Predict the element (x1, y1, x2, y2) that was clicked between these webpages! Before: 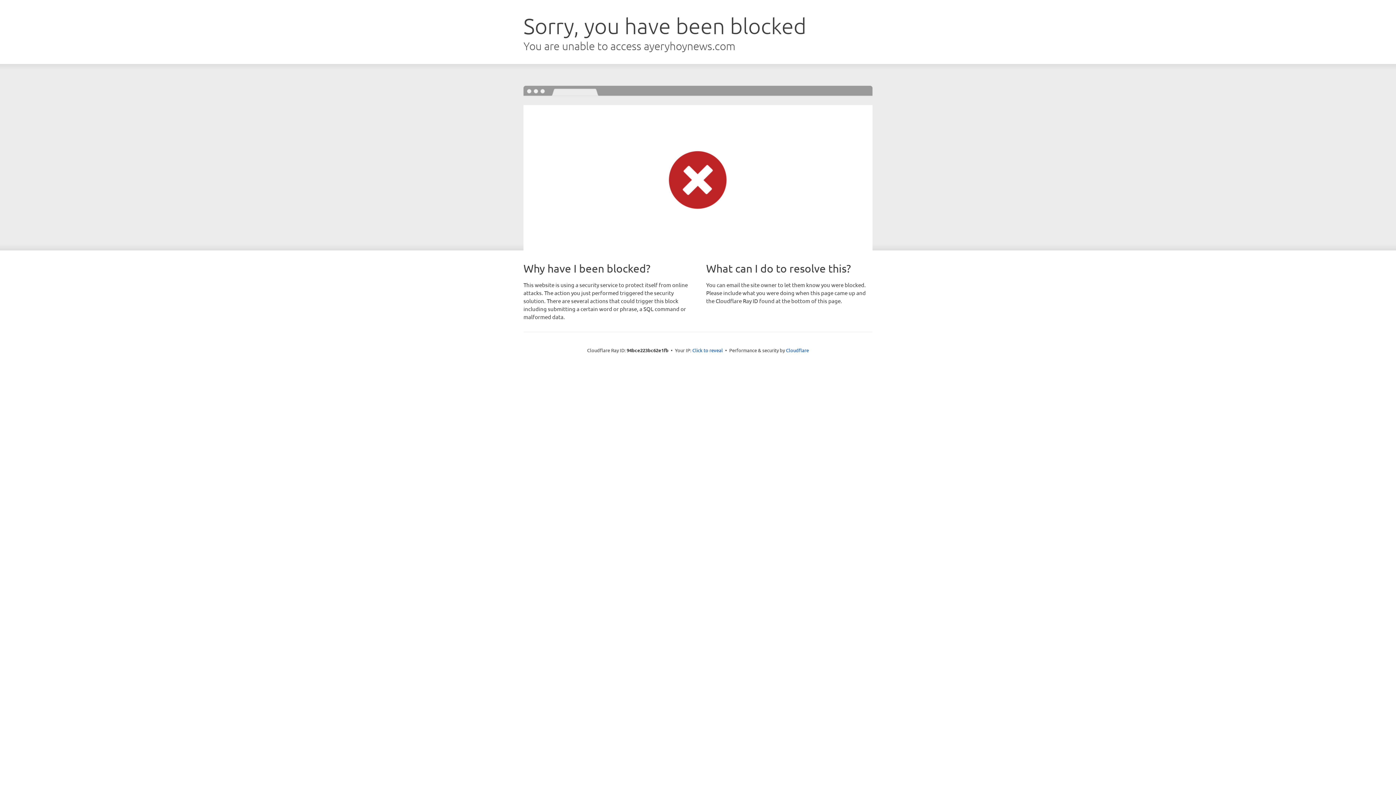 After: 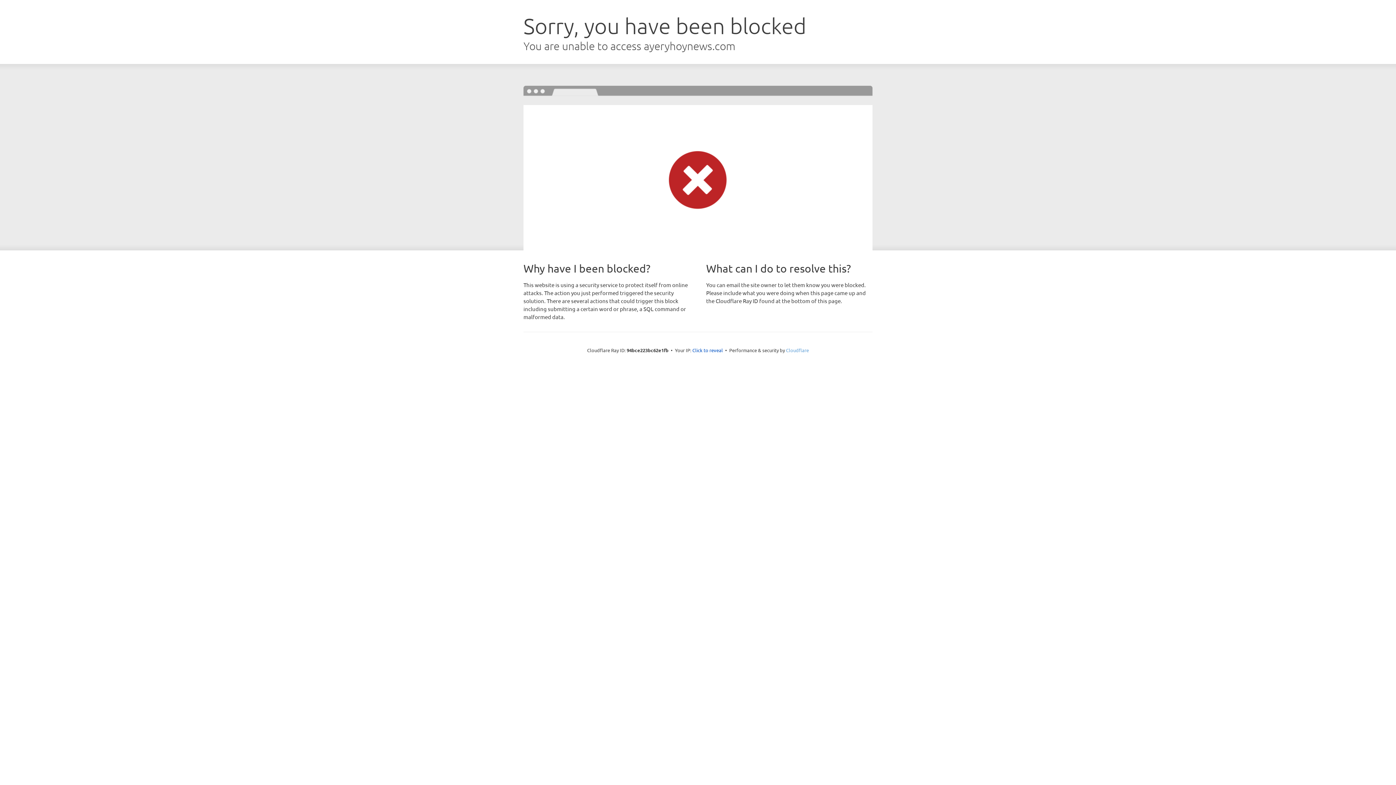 Action: label: Cloudflare bbox: (786, 347, 809, 353)